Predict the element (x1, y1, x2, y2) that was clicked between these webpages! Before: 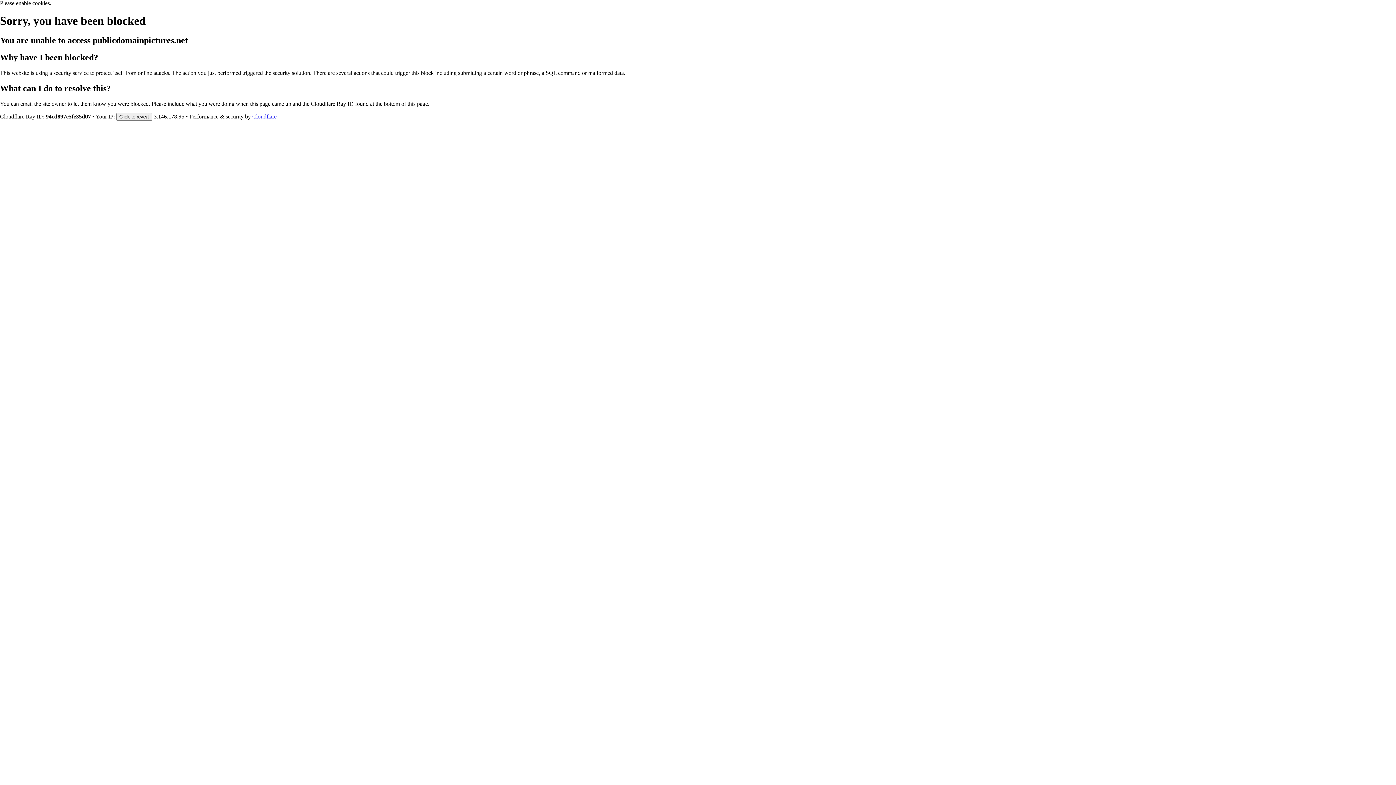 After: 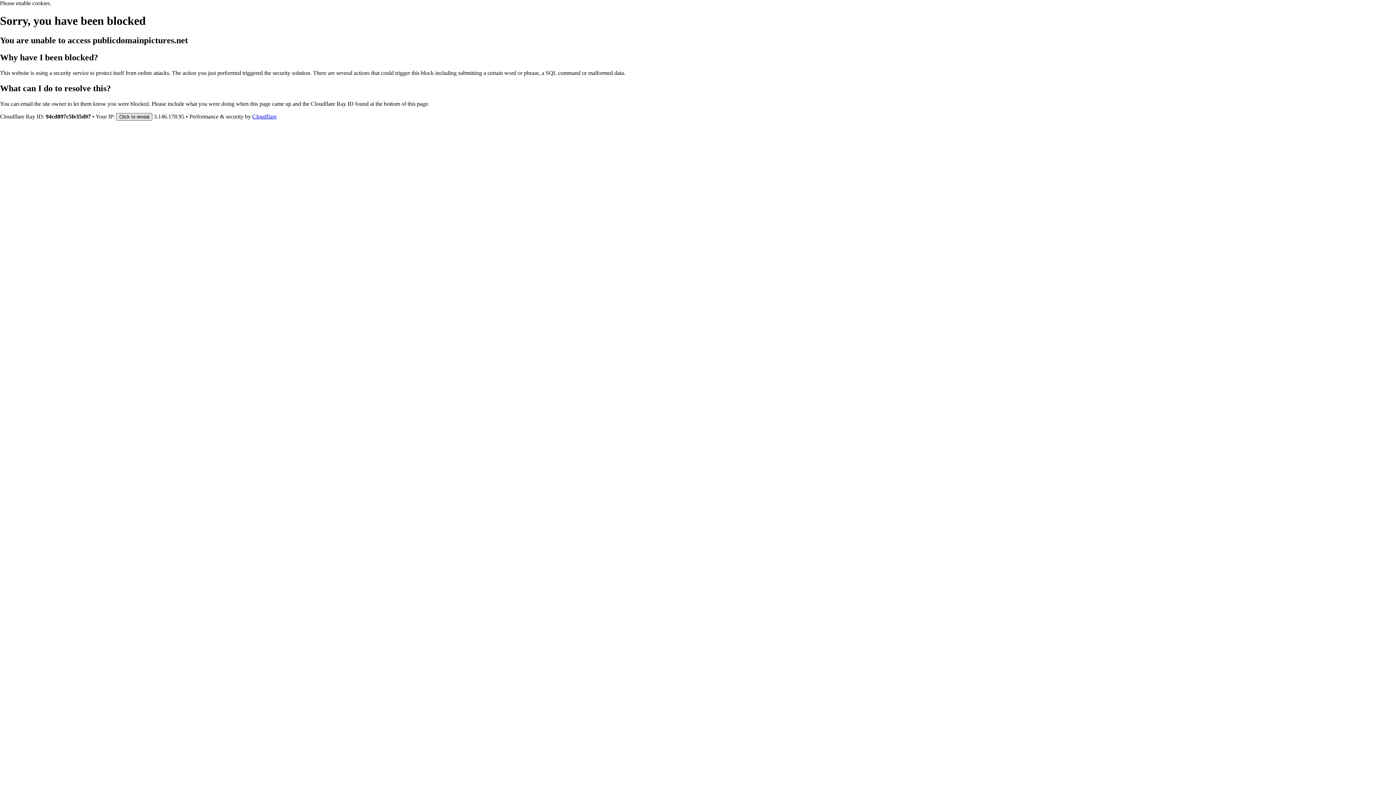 Action: label: Click to reveal bbox: (116, 112, 152, 120)